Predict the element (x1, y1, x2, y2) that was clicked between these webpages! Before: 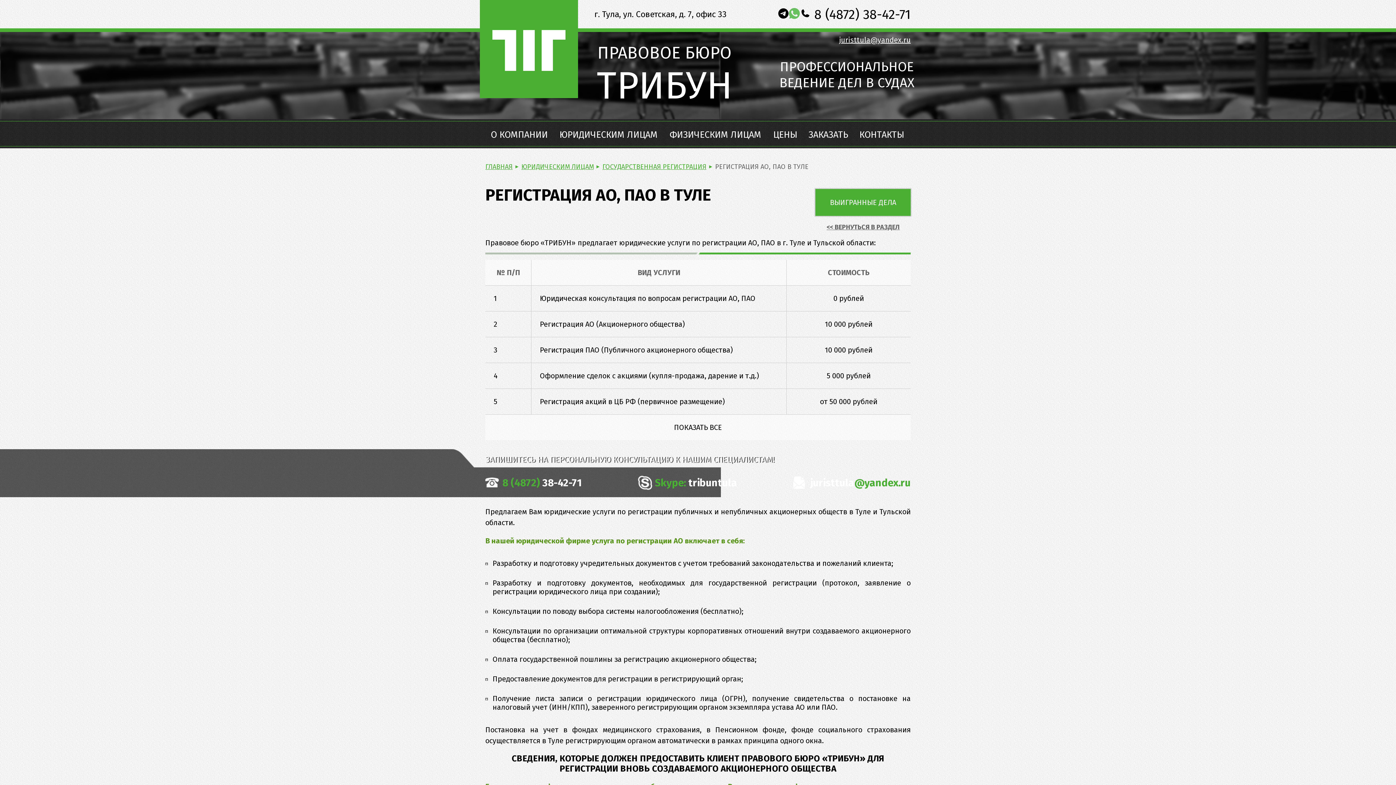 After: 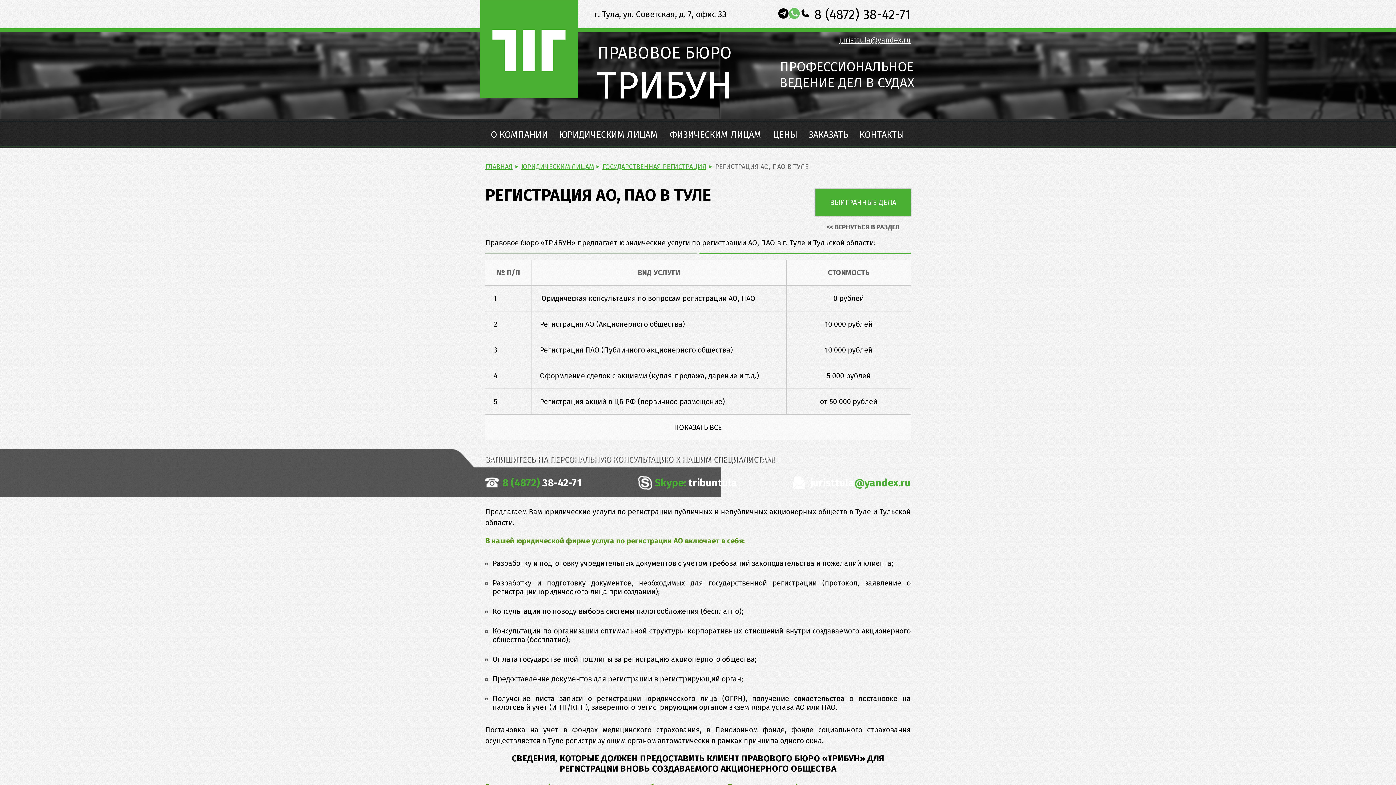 Action: bbox: (638, 477, 737, 490) label:  Skype: tribuntula